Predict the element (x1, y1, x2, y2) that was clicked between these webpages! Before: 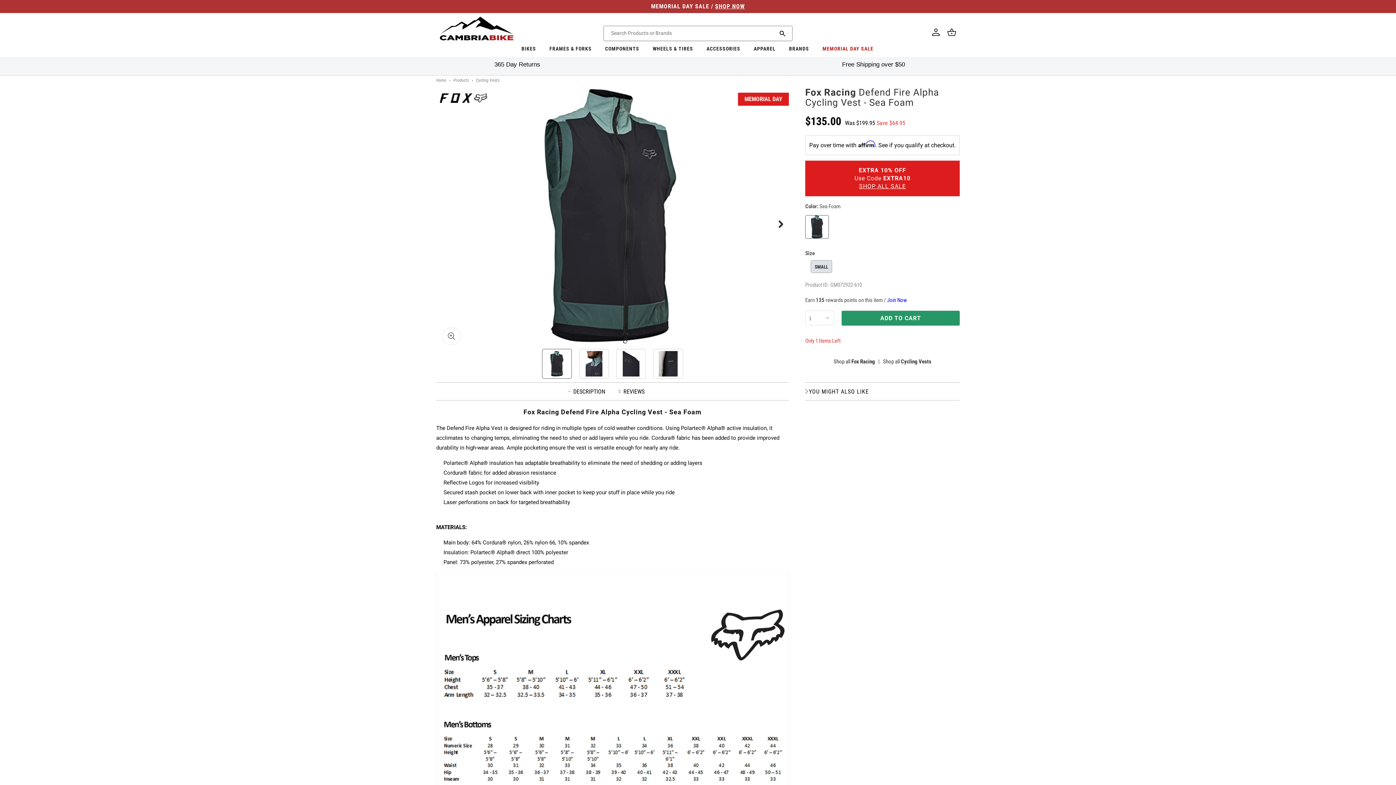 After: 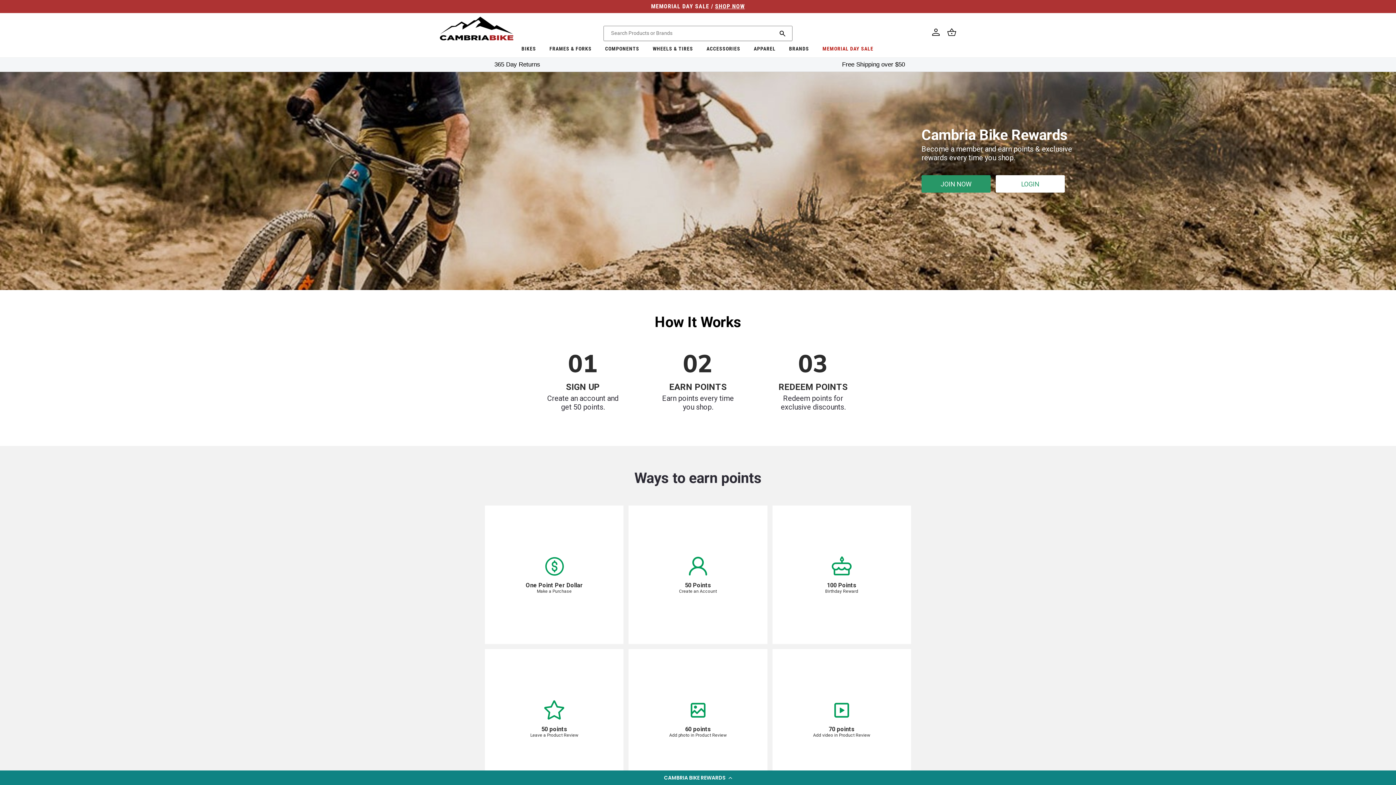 Action: bbox: (887, 296, 907, 303) label: Join Now